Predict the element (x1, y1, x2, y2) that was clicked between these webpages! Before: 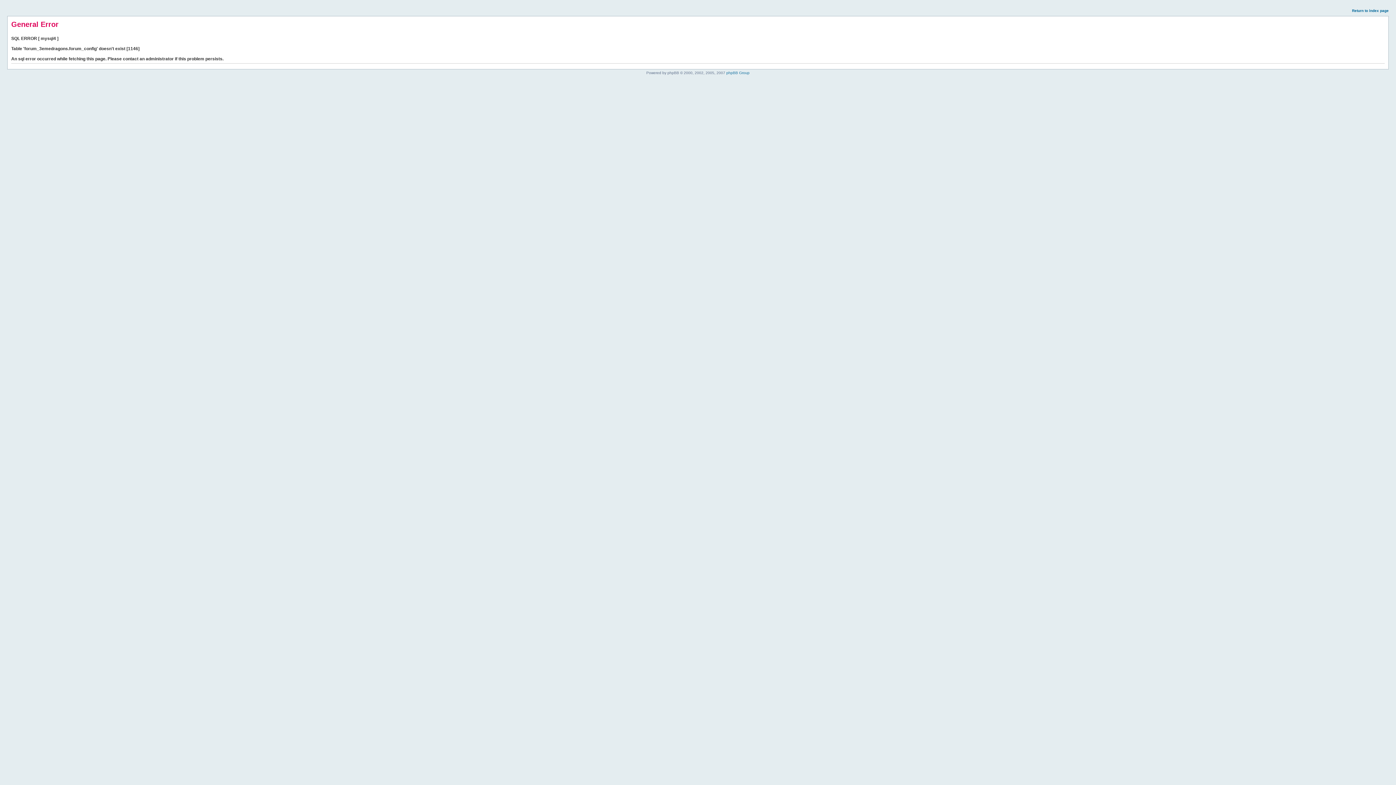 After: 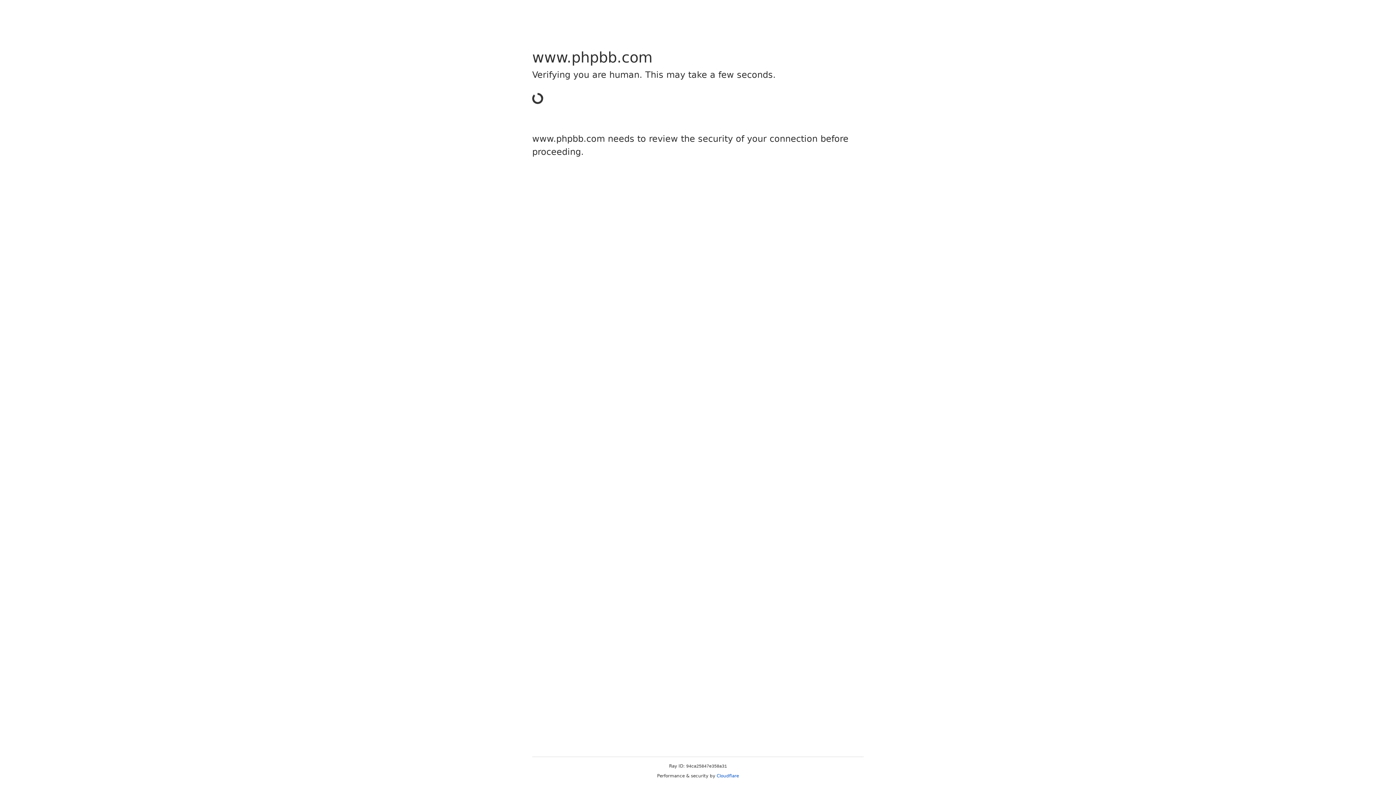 Action: bbox: (726, 70, 749, 74) label: phpBB Group